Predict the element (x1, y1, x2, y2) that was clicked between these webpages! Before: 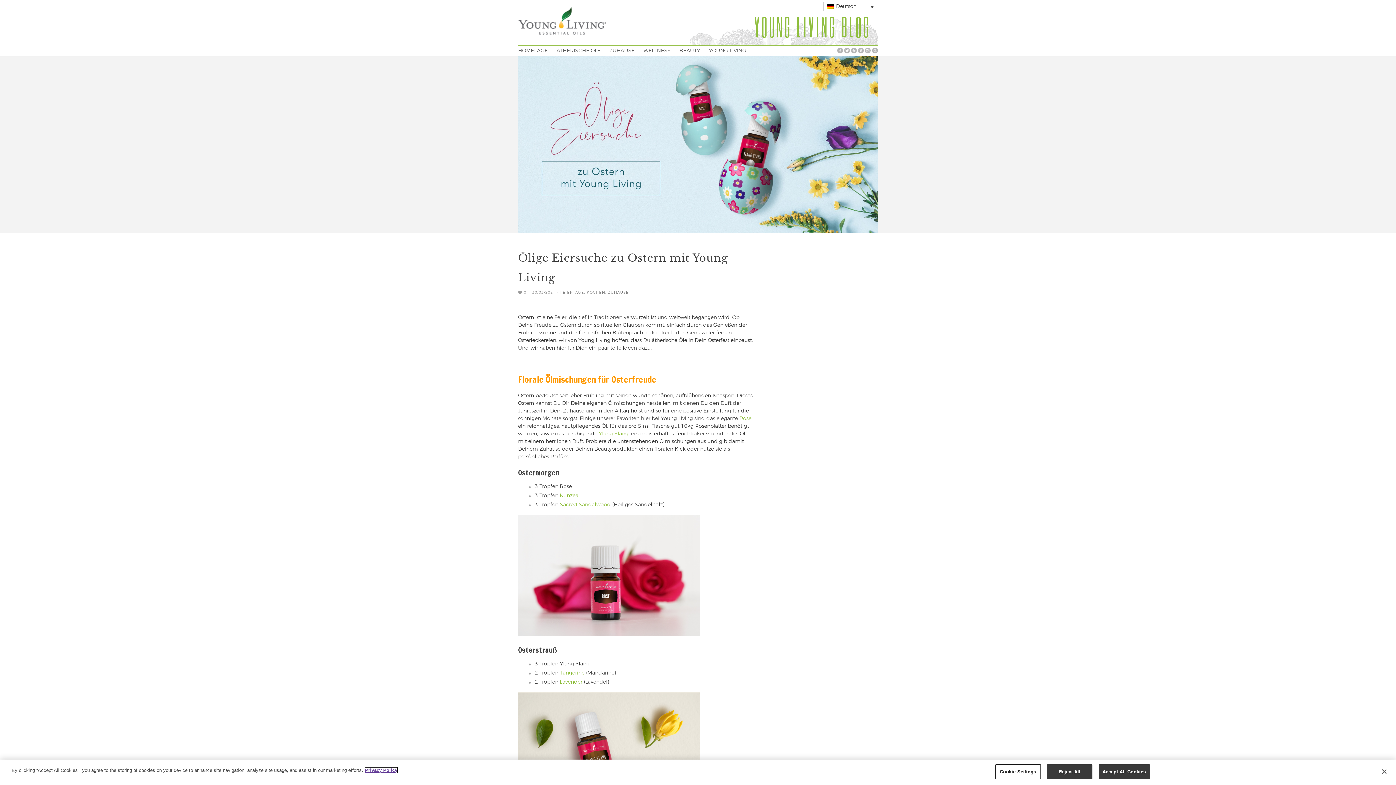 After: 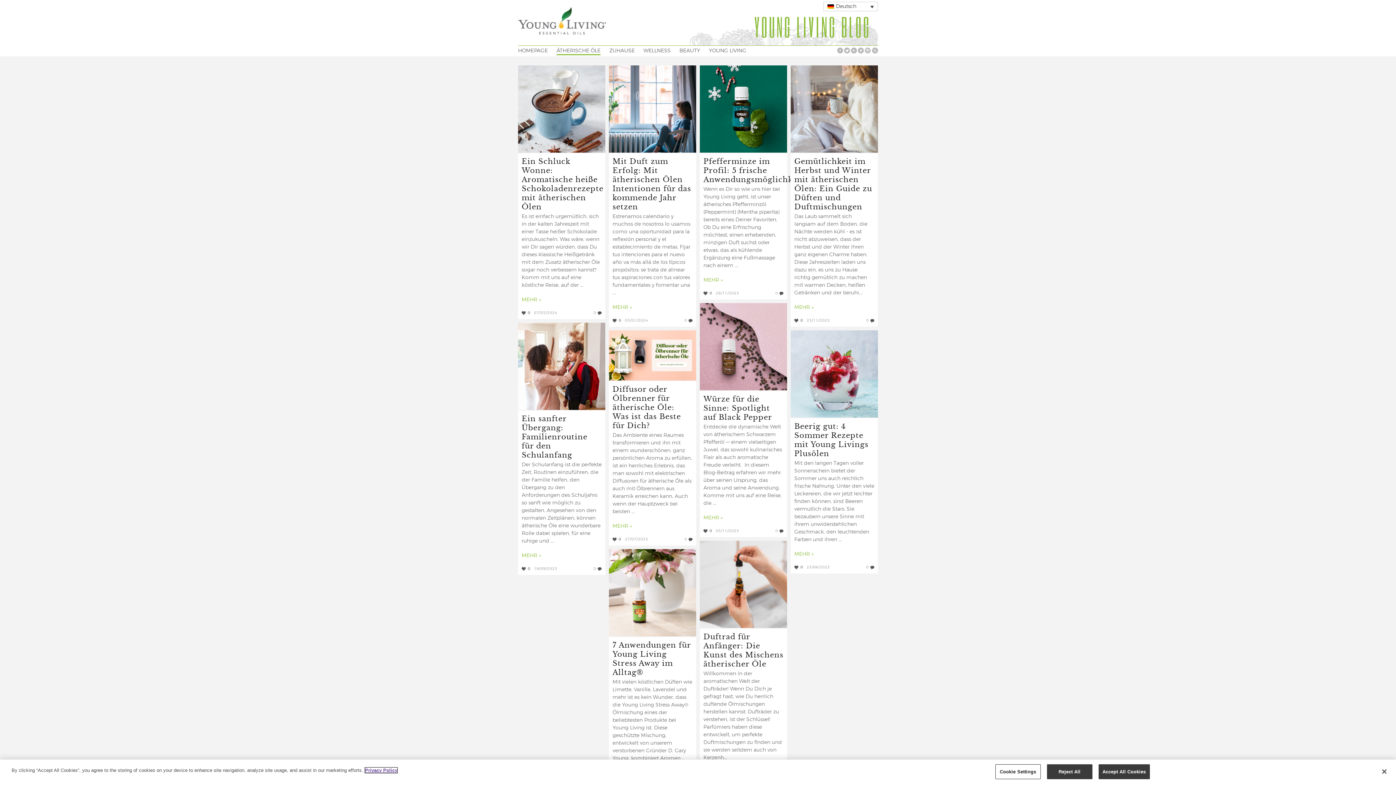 Action: bbox: (556, 48, 600, 54) label: ÄTHERISCHE ÖLE